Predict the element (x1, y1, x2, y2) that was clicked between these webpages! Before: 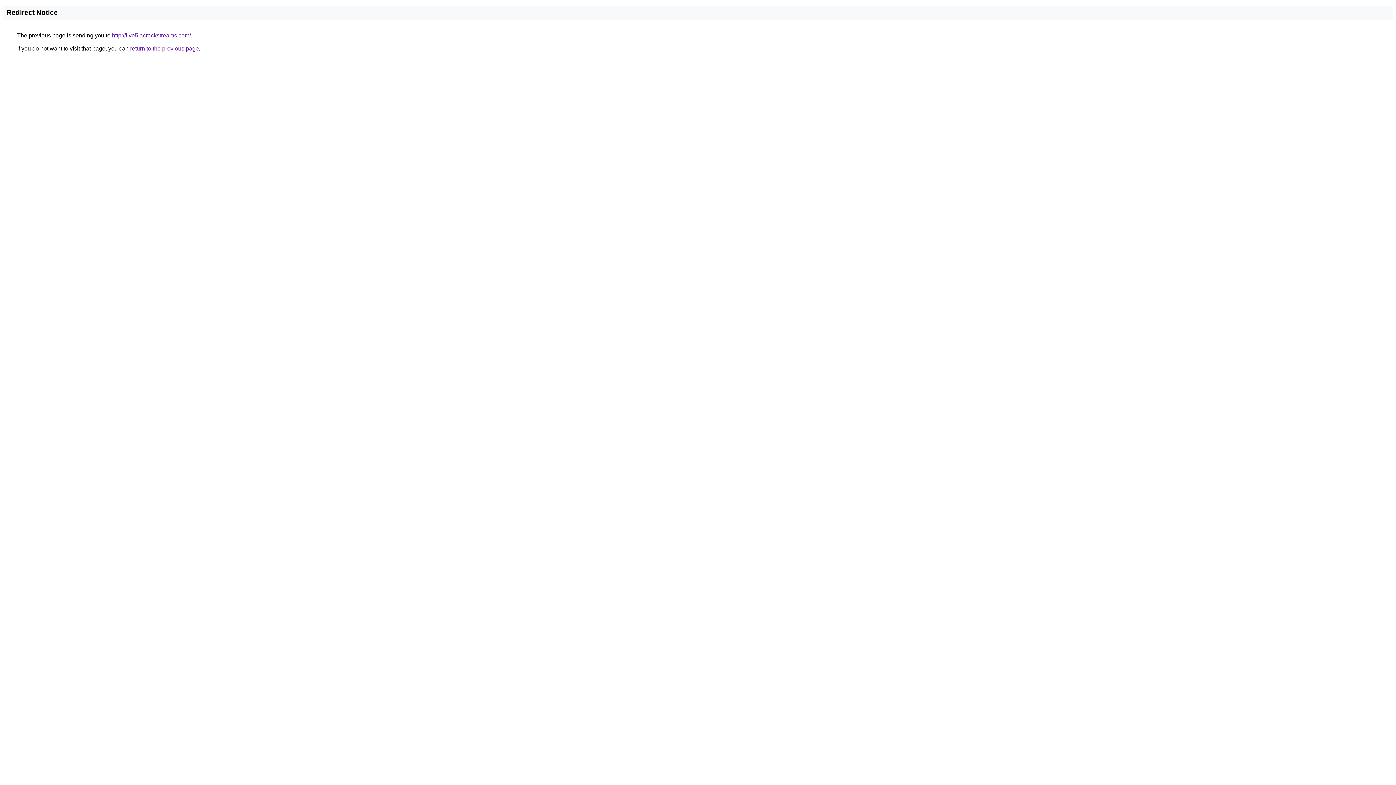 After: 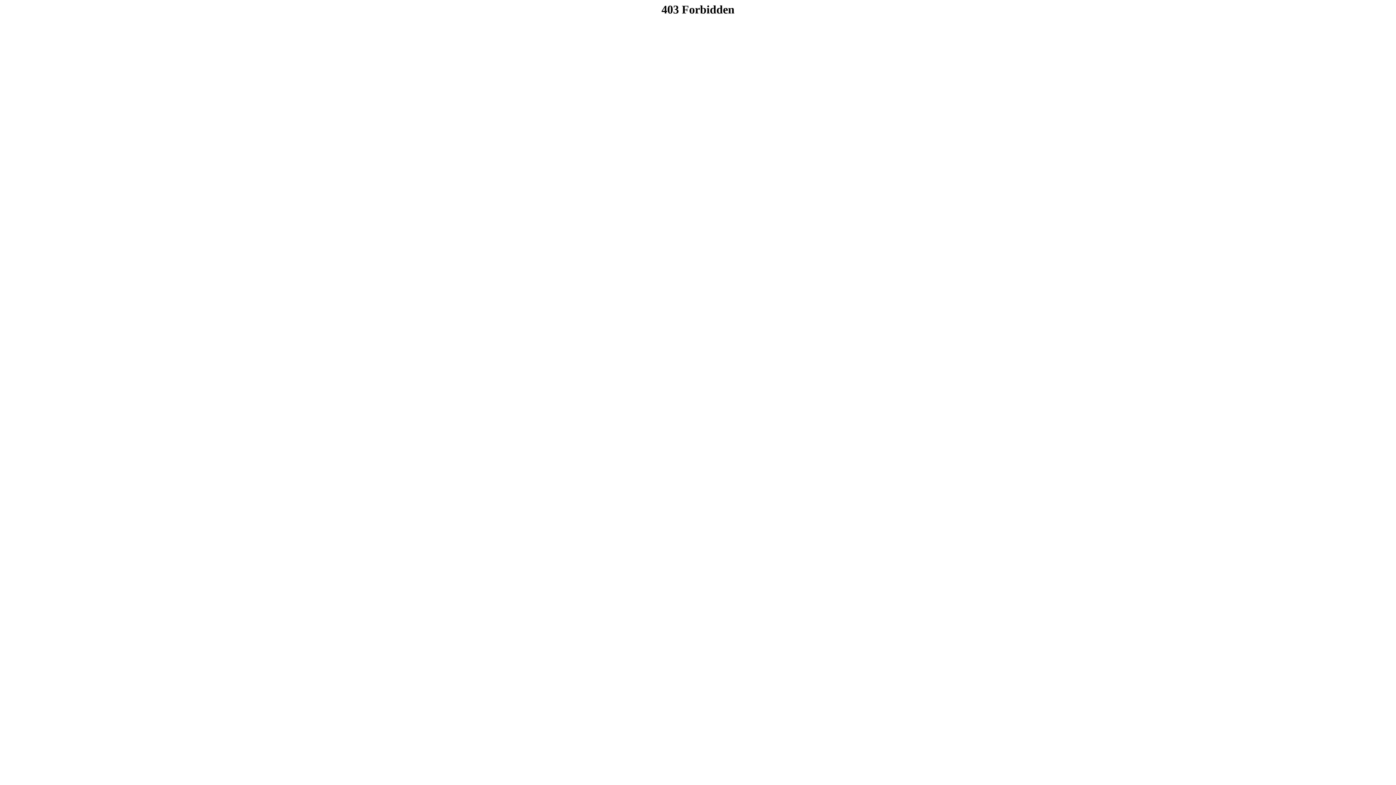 Action: label: http://live5.acrackstreams.com/ bbox: (112, 32, 190, 38)